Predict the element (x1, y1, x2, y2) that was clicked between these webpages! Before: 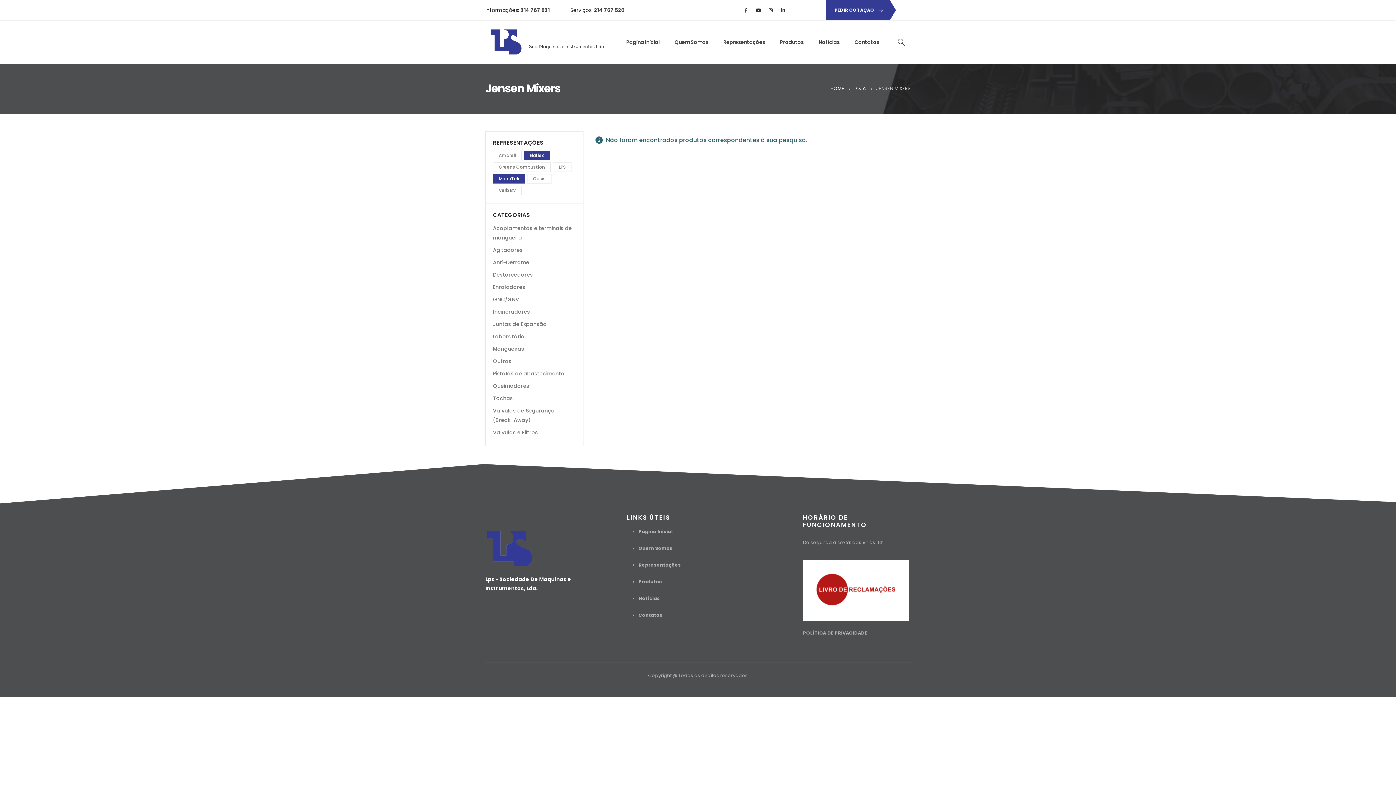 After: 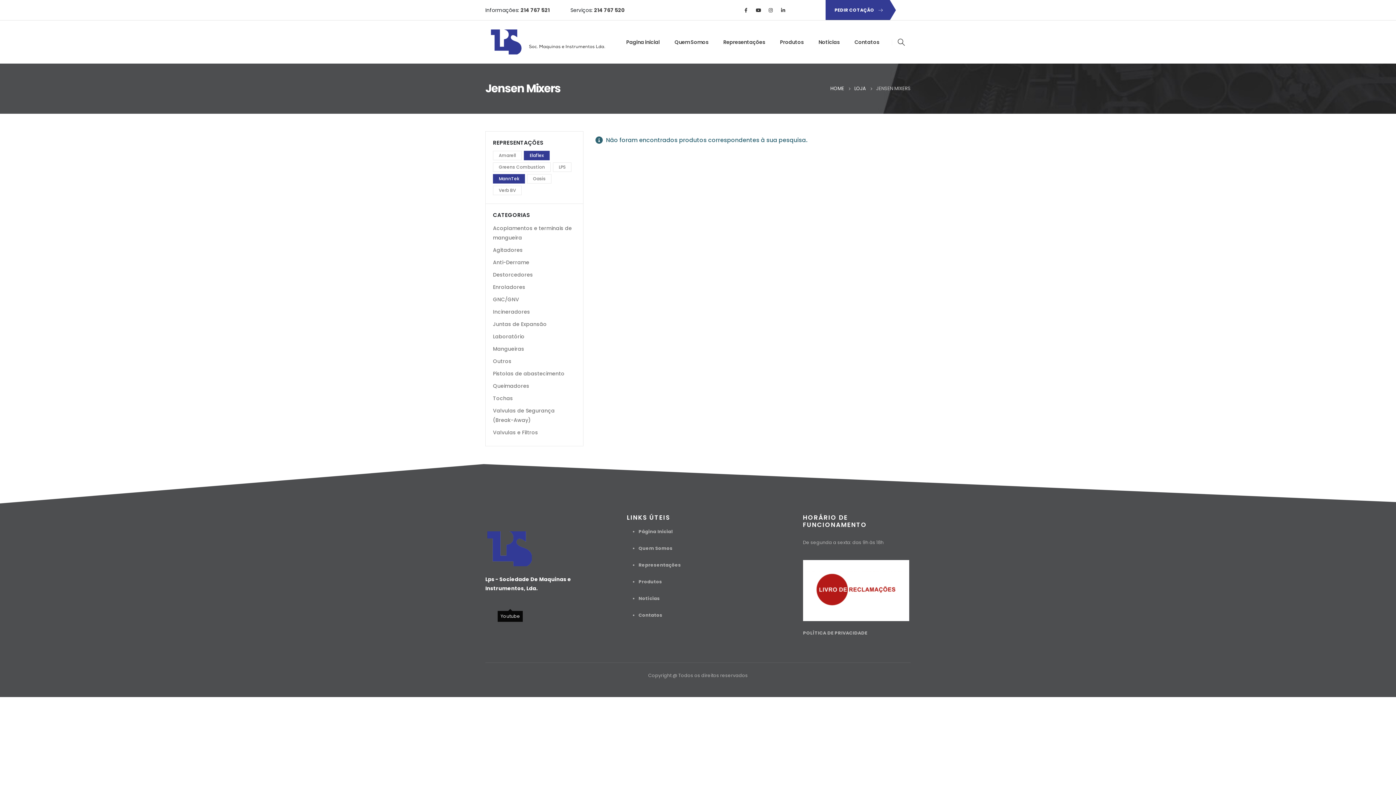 Action: label: Youtube bbox: (503, 595, 517, 608)